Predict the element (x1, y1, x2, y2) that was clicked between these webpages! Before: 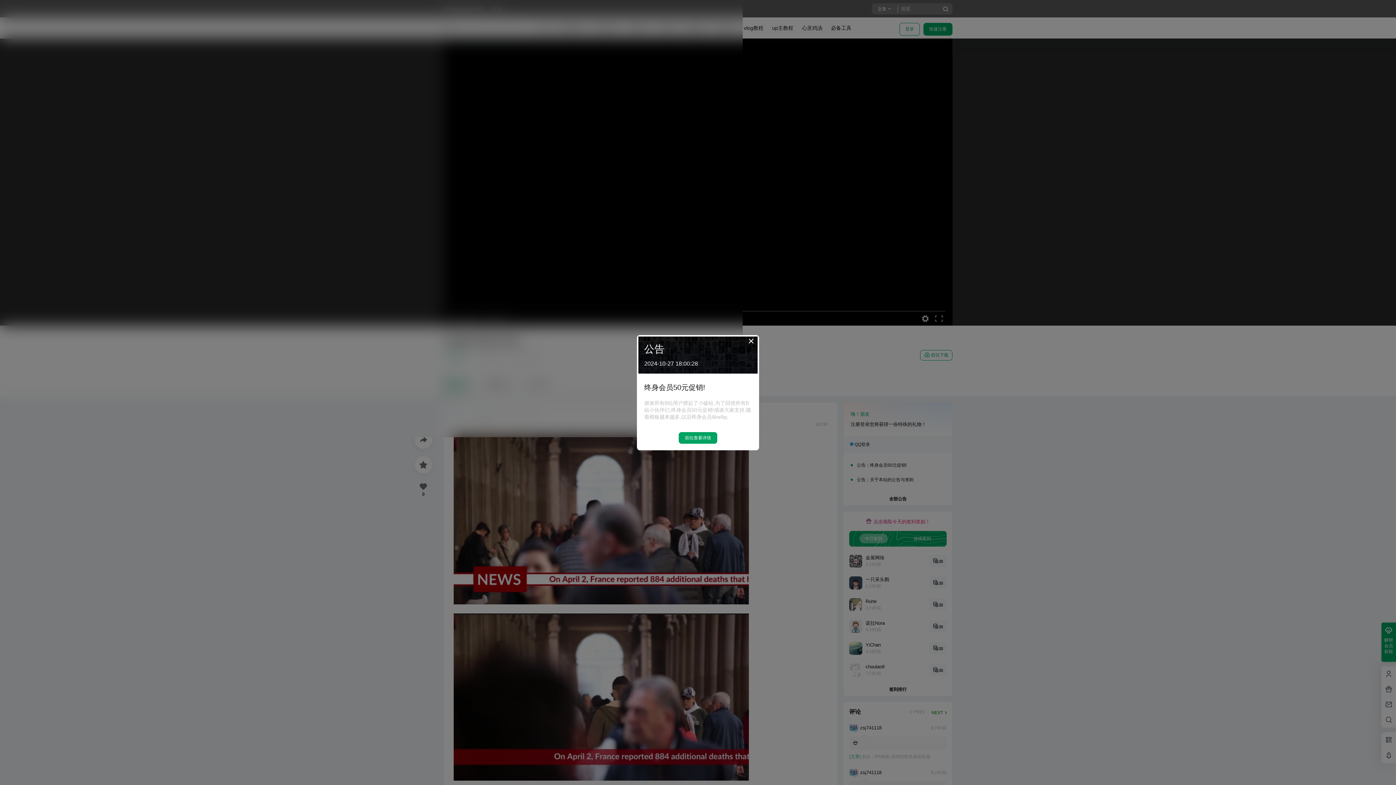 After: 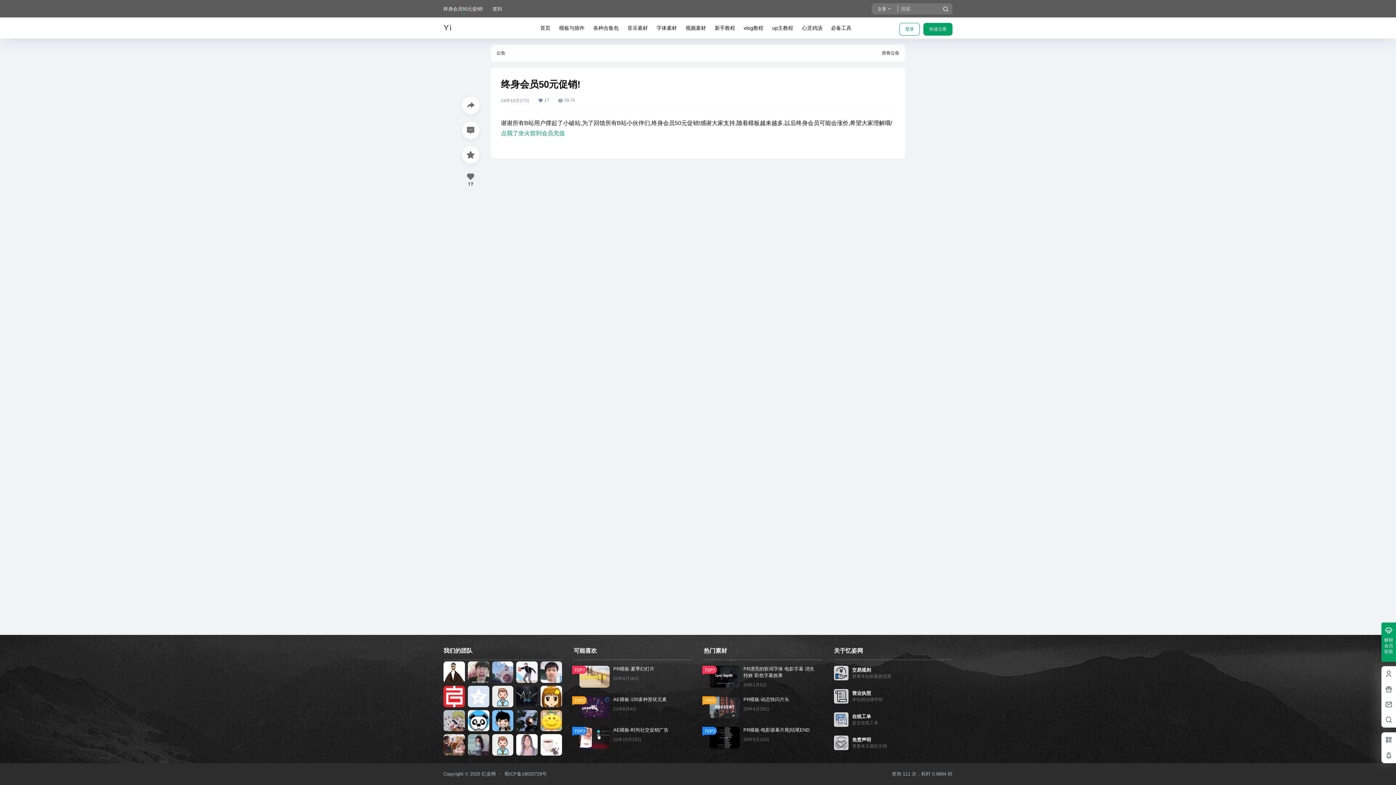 Action: bbox: (678, 432, 717, 443) label: 前往查看详情